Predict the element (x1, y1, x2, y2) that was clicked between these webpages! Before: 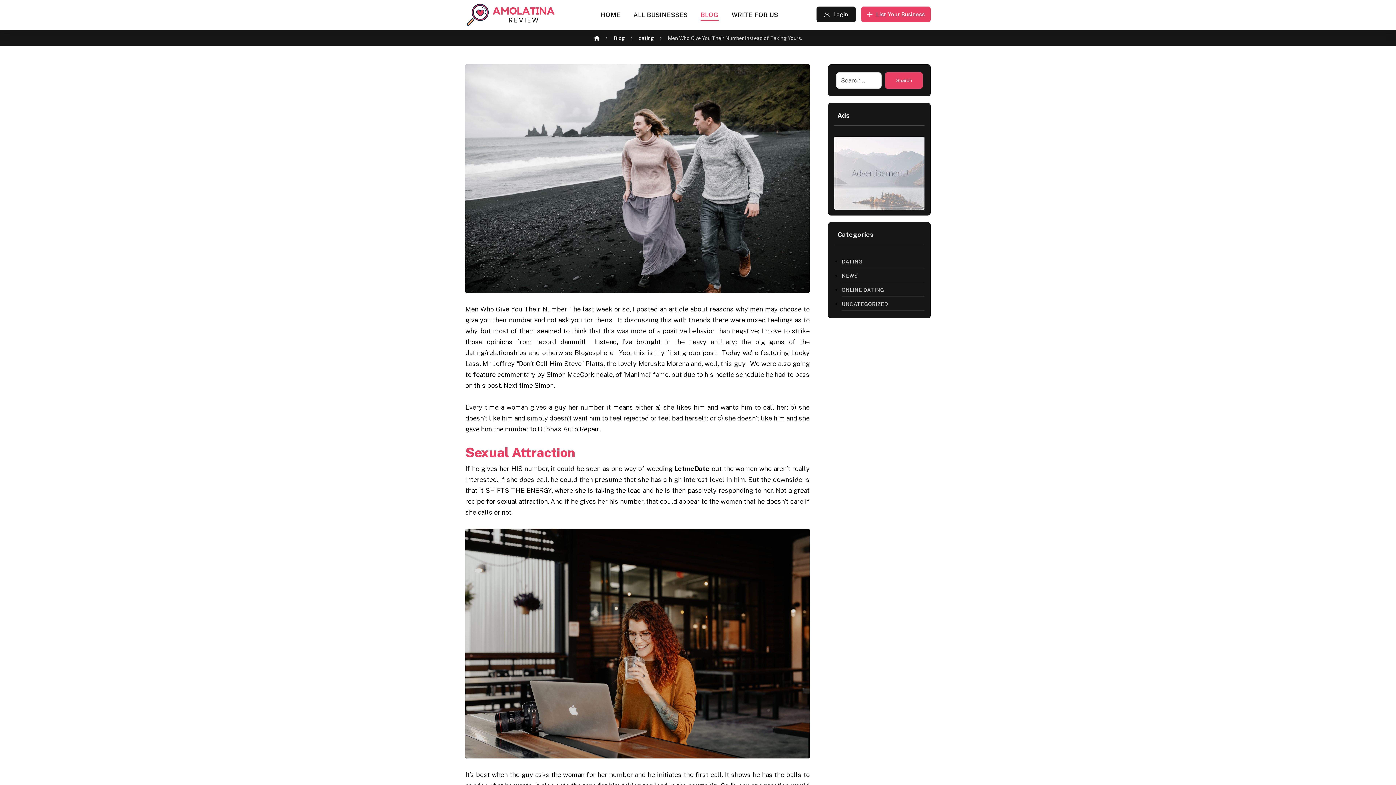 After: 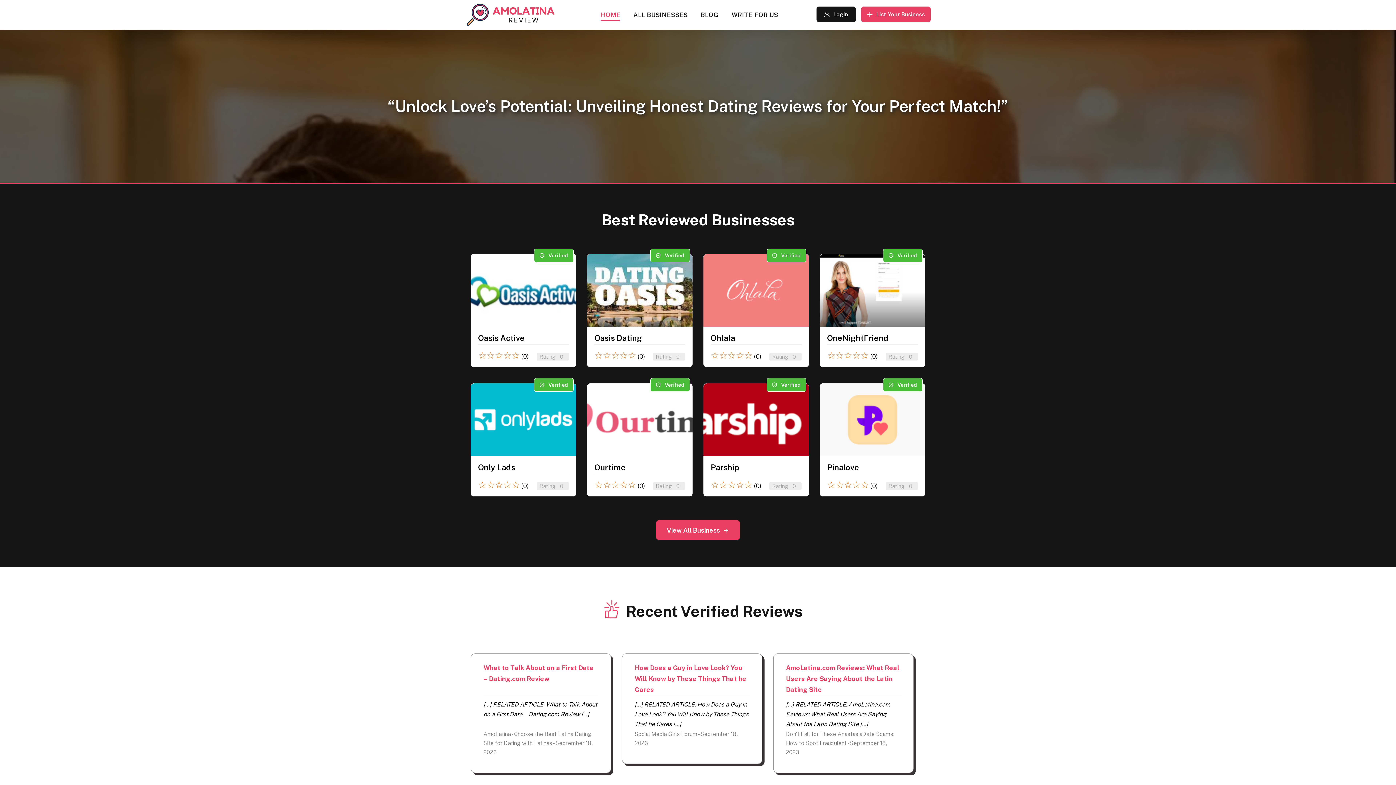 Action: bbox: (600, 9, 620, 25) label: HOME